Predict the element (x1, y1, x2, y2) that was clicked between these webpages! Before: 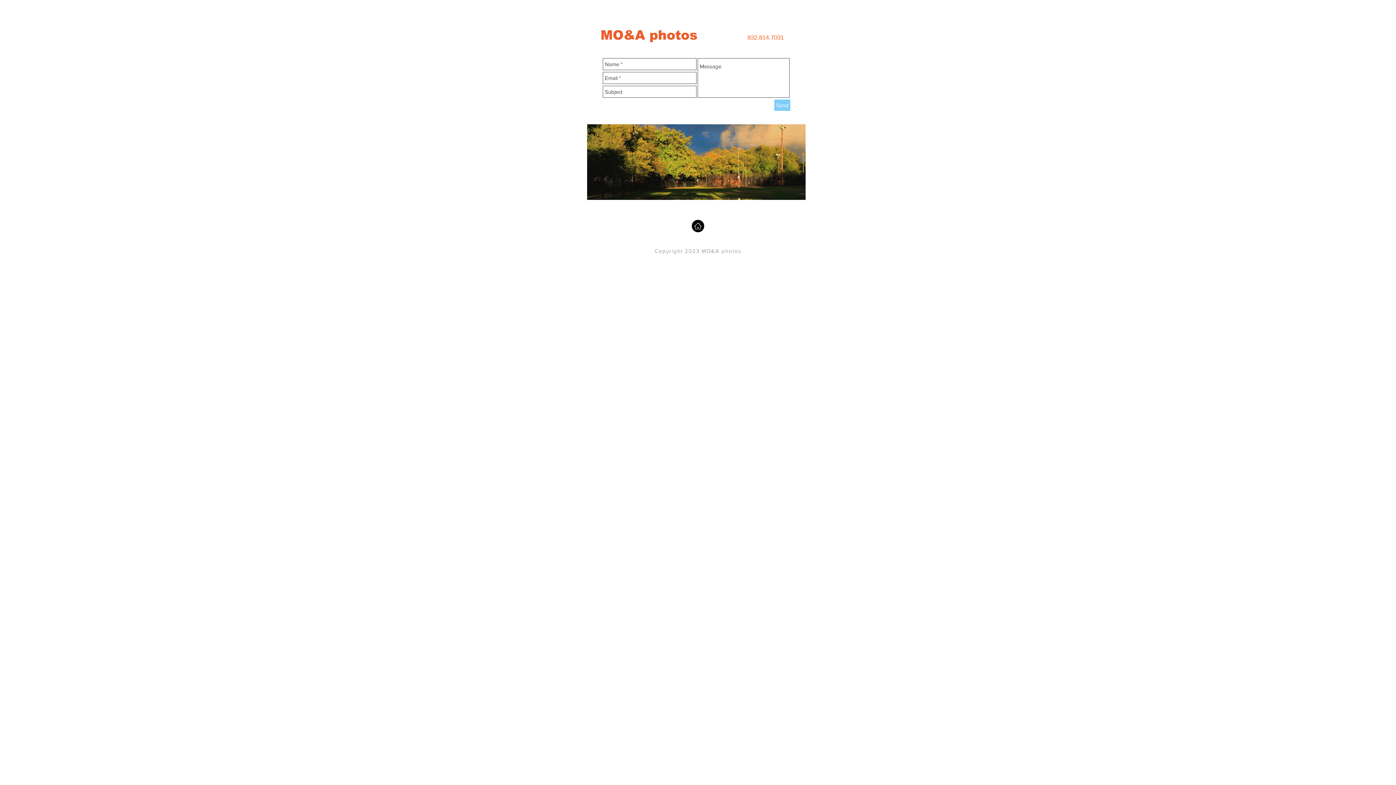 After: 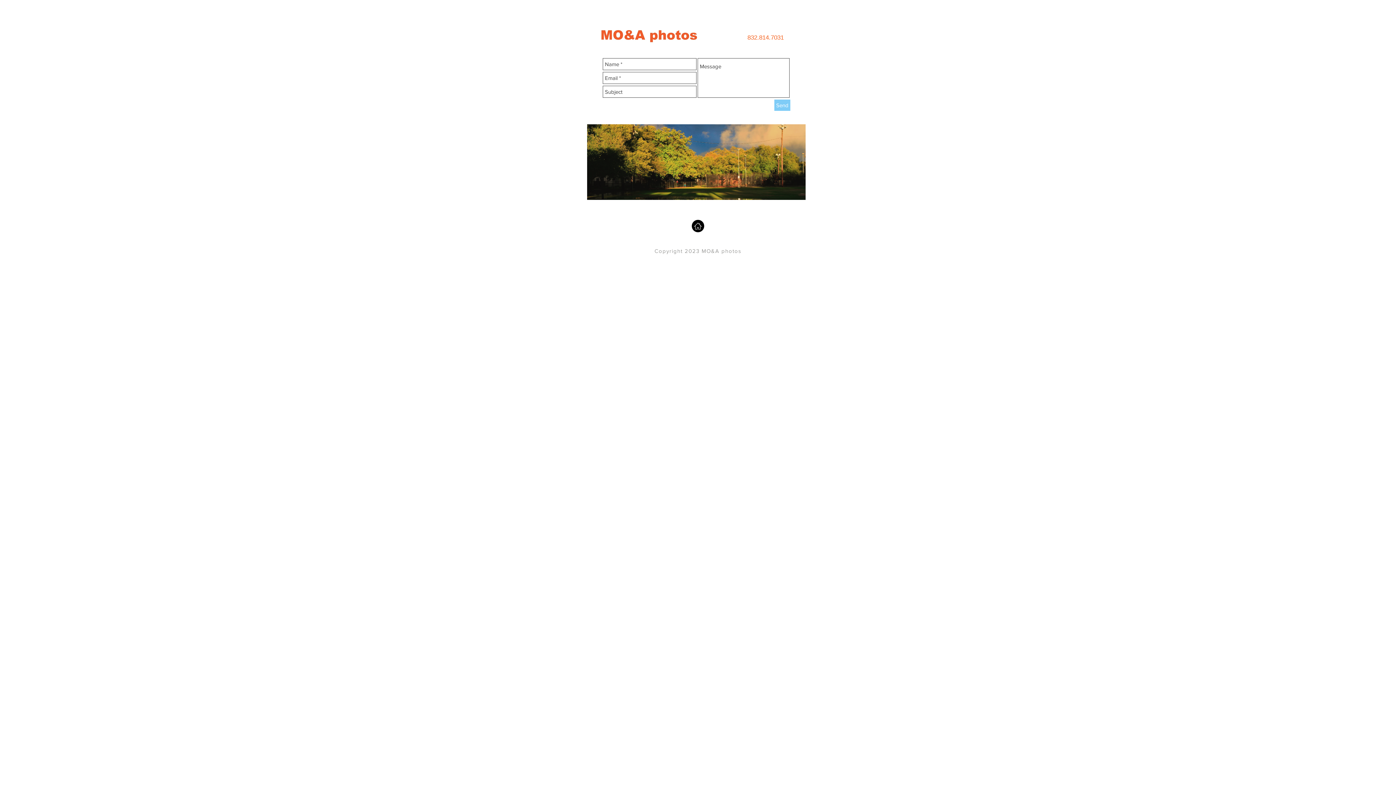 Action: bbox: (774, 99, 790, 110) label: Send